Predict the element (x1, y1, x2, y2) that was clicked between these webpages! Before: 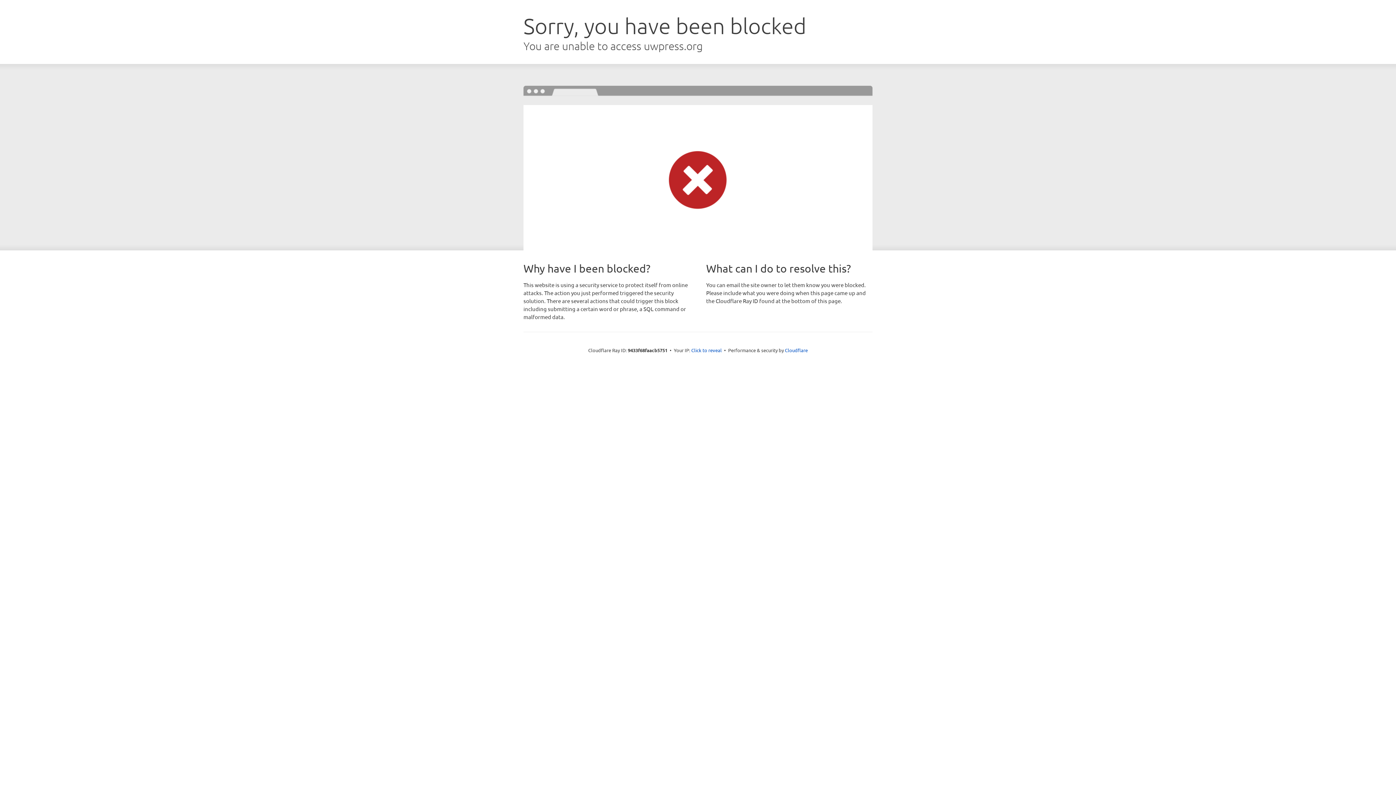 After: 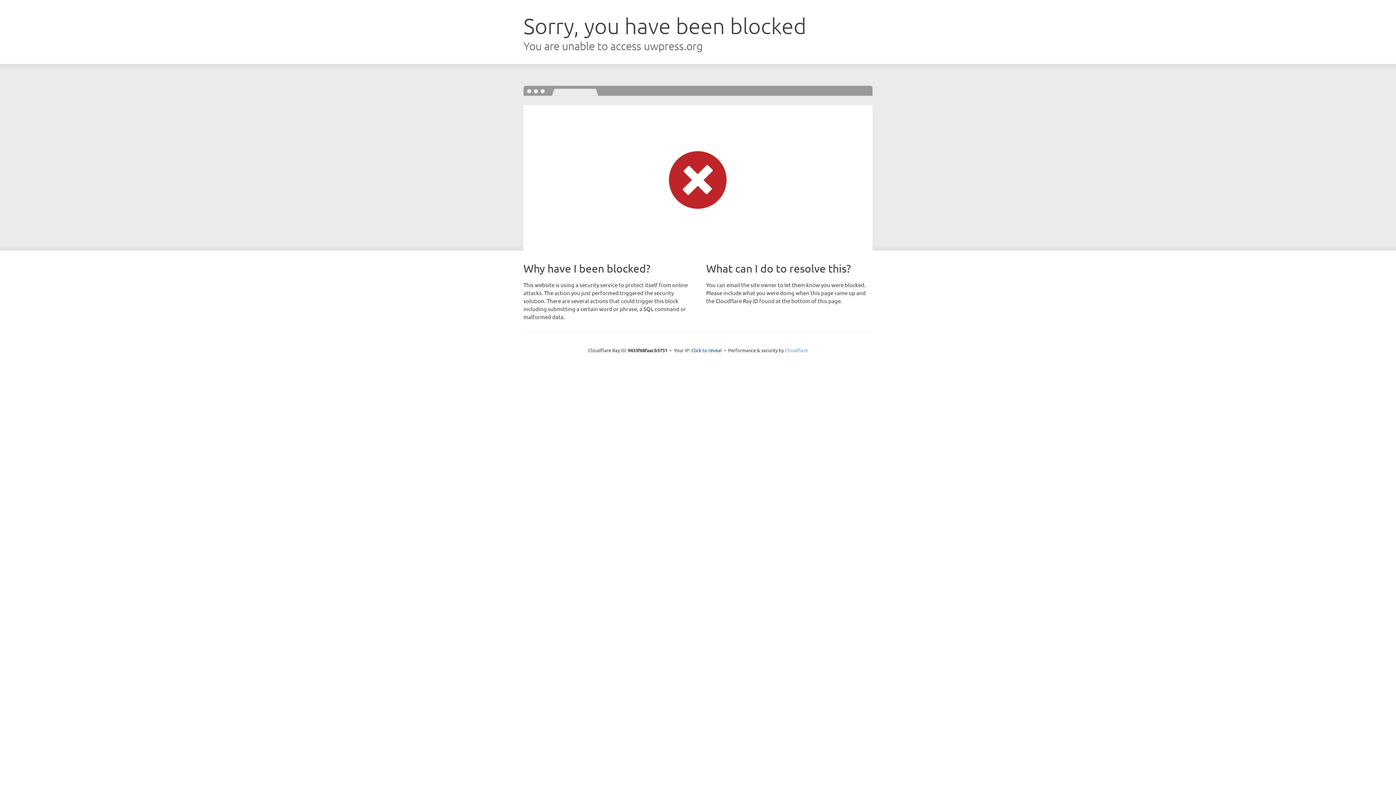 Action: label: Cloudflare bbox: (785, 347, 808, 353)